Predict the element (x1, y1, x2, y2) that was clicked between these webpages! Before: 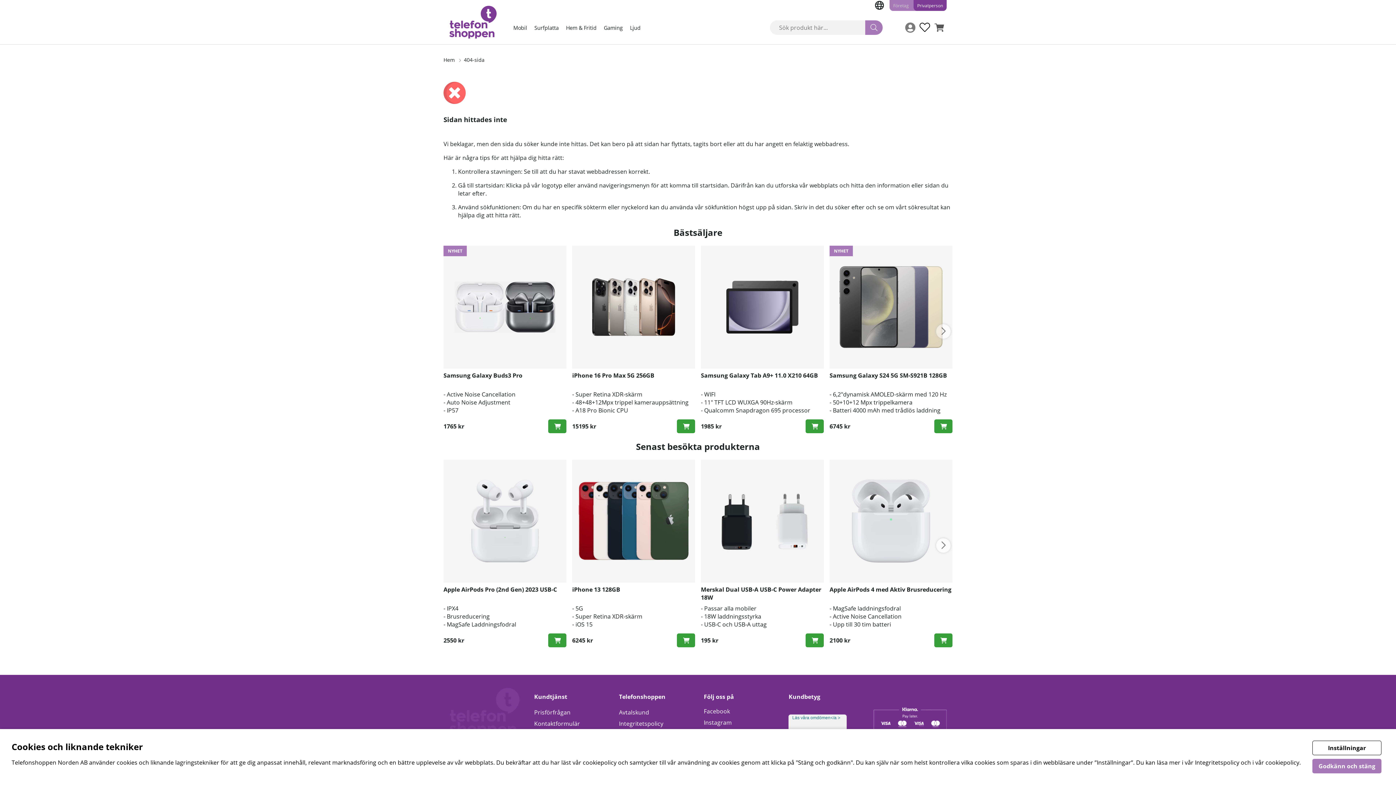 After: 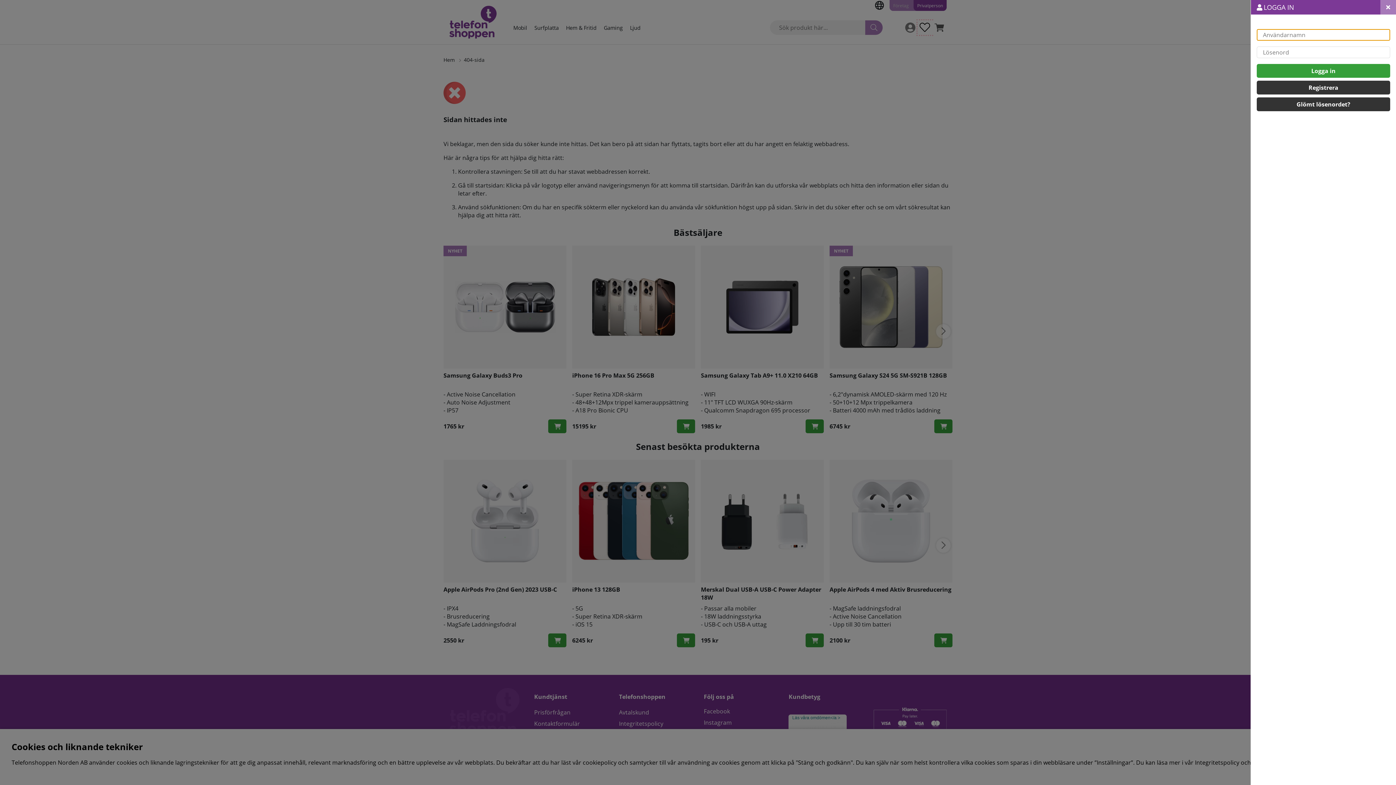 Action: label: Önskelista bbox: (917, 20, 932, 34)